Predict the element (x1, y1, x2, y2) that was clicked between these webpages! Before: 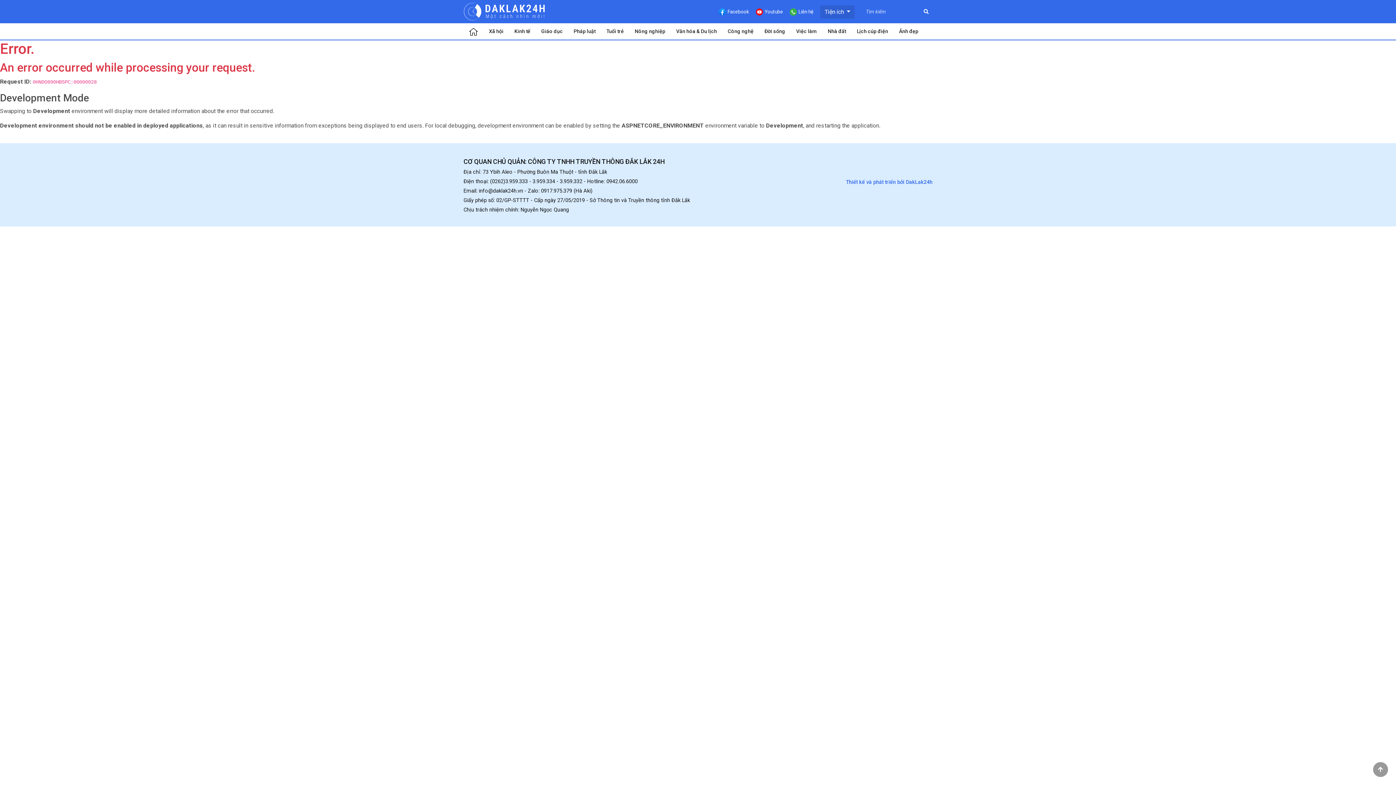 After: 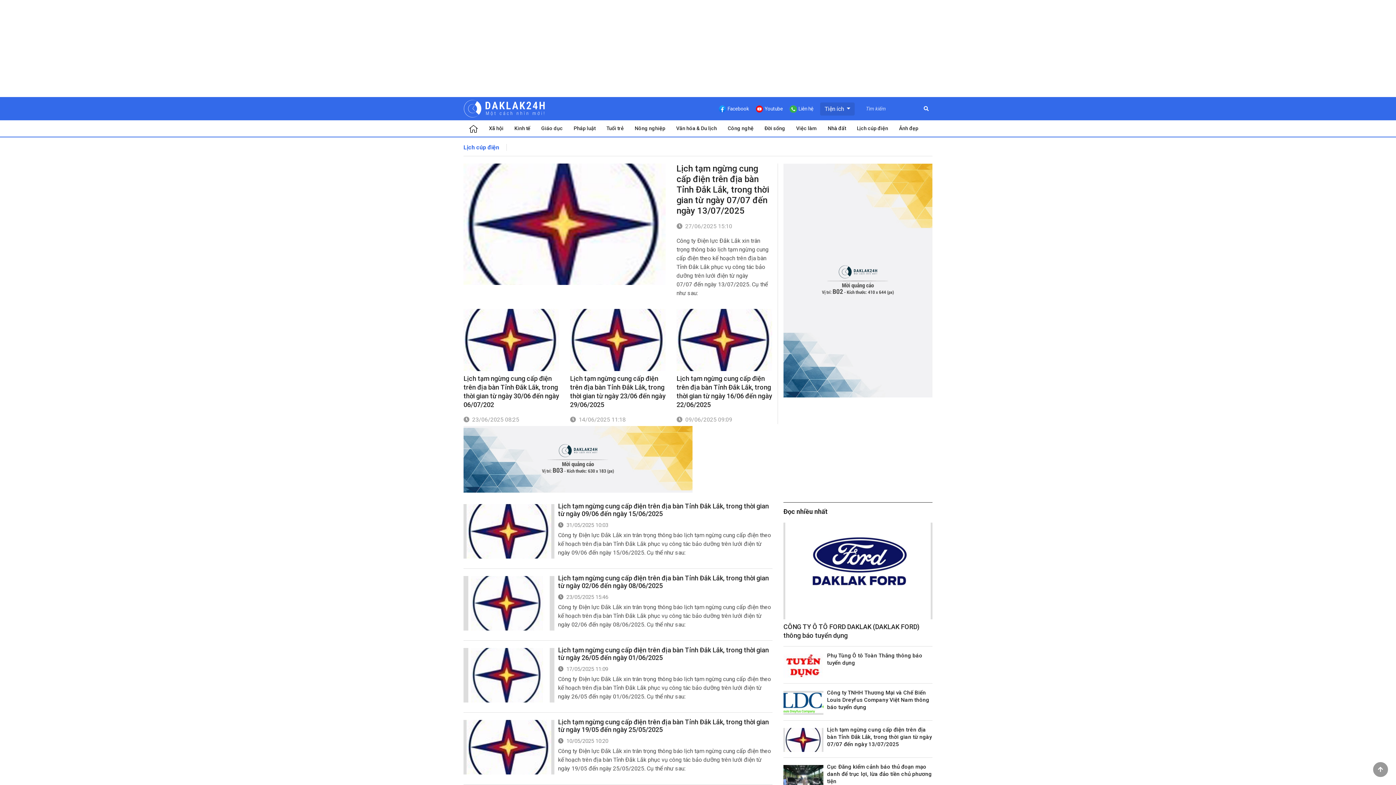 Action: label: Lịch cúp điện bbox: (851, 23, 893, 39)